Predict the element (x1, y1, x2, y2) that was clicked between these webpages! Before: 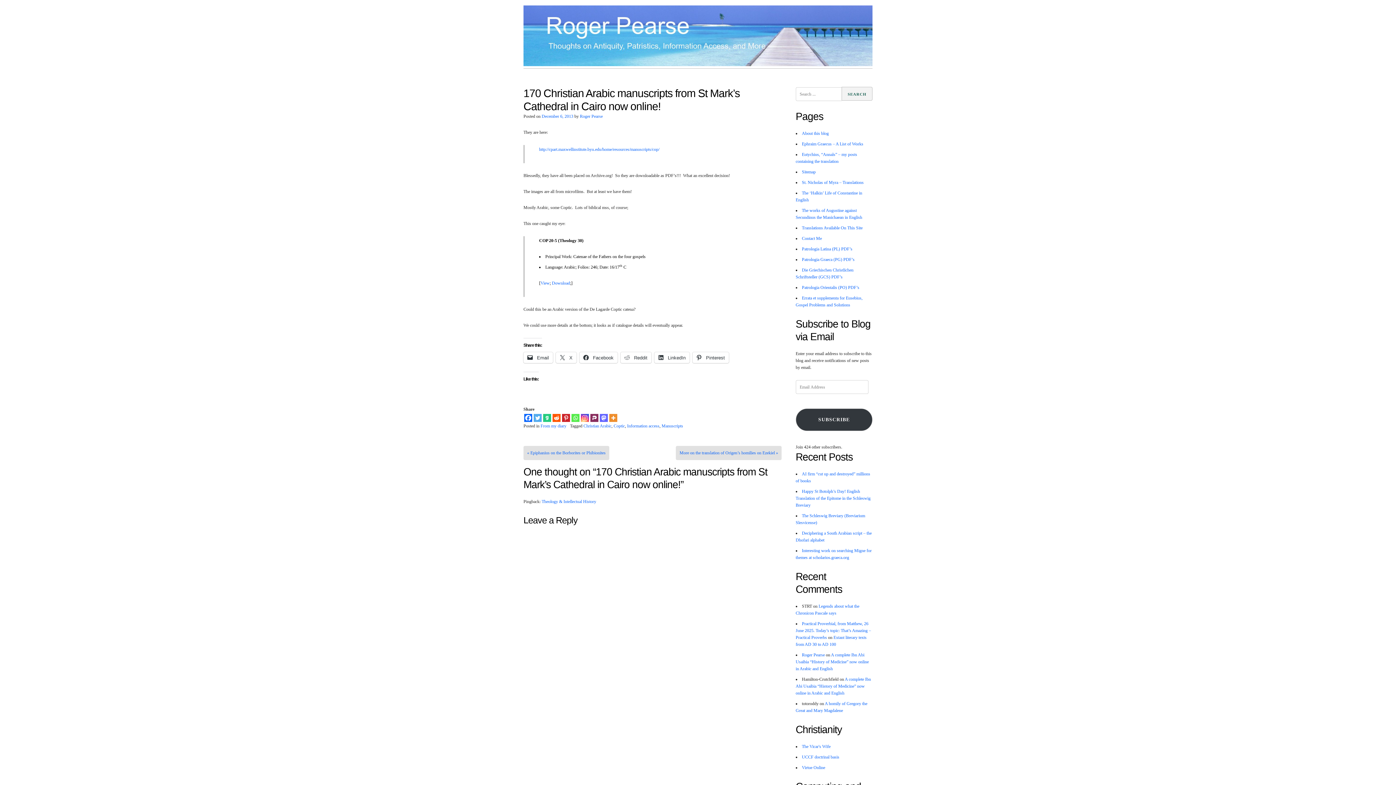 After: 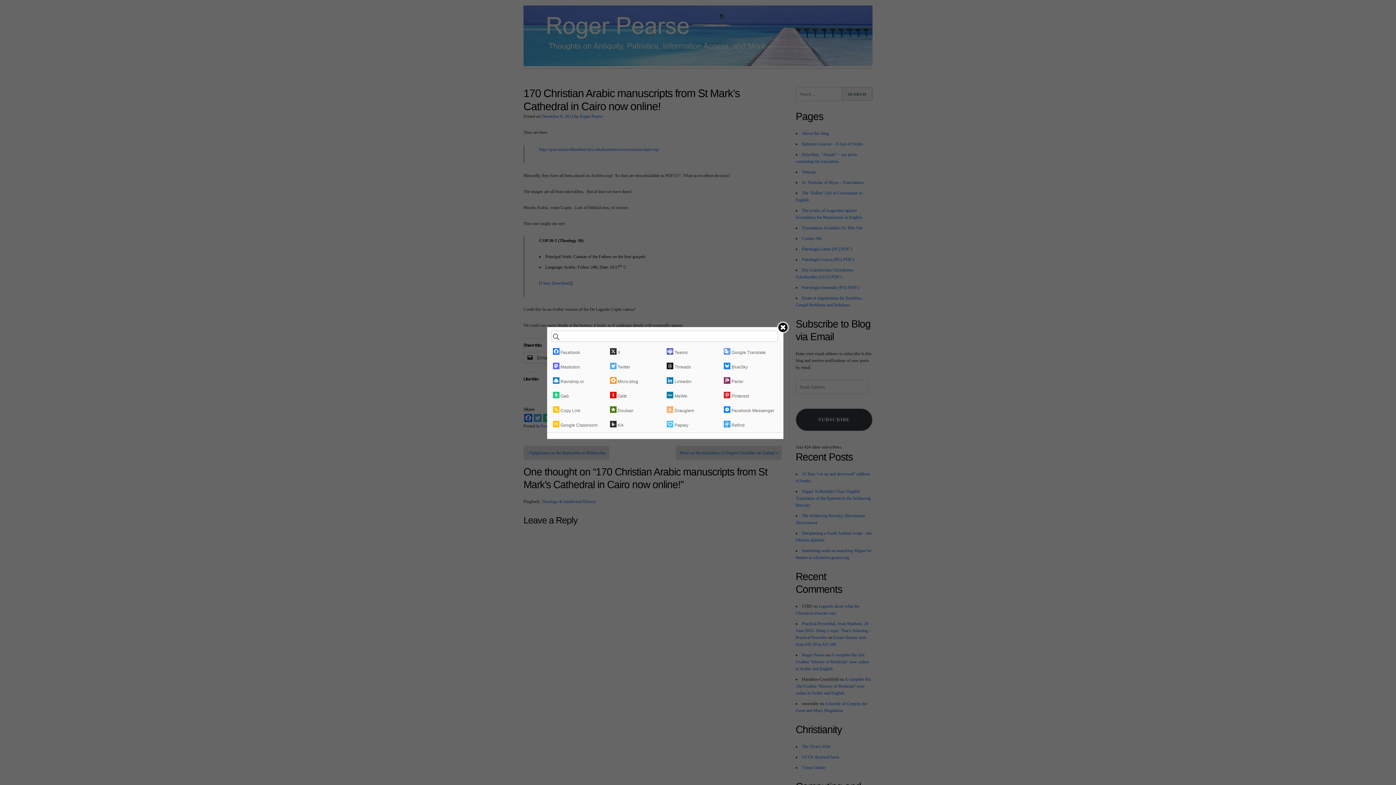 Action: bbox: (609, 414, 617, 422) label: More